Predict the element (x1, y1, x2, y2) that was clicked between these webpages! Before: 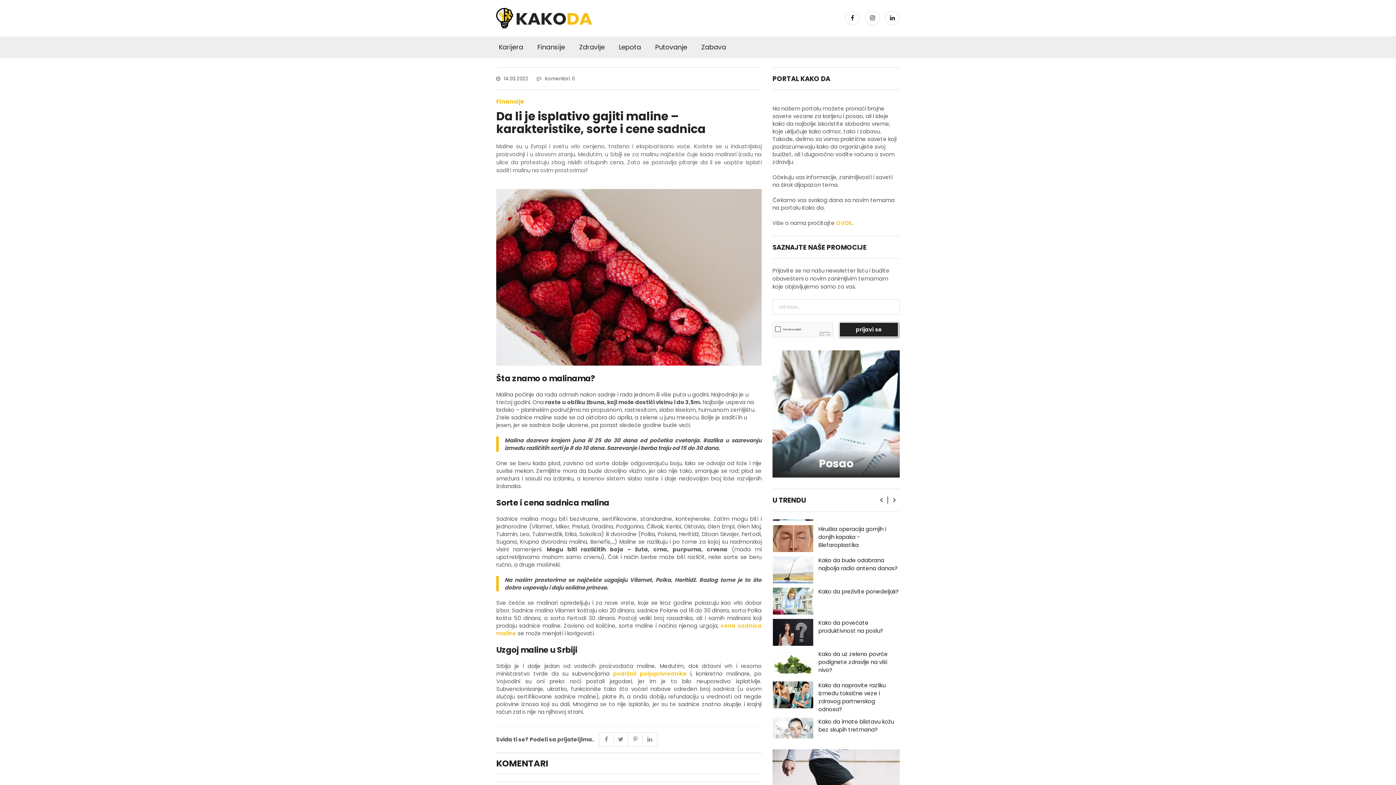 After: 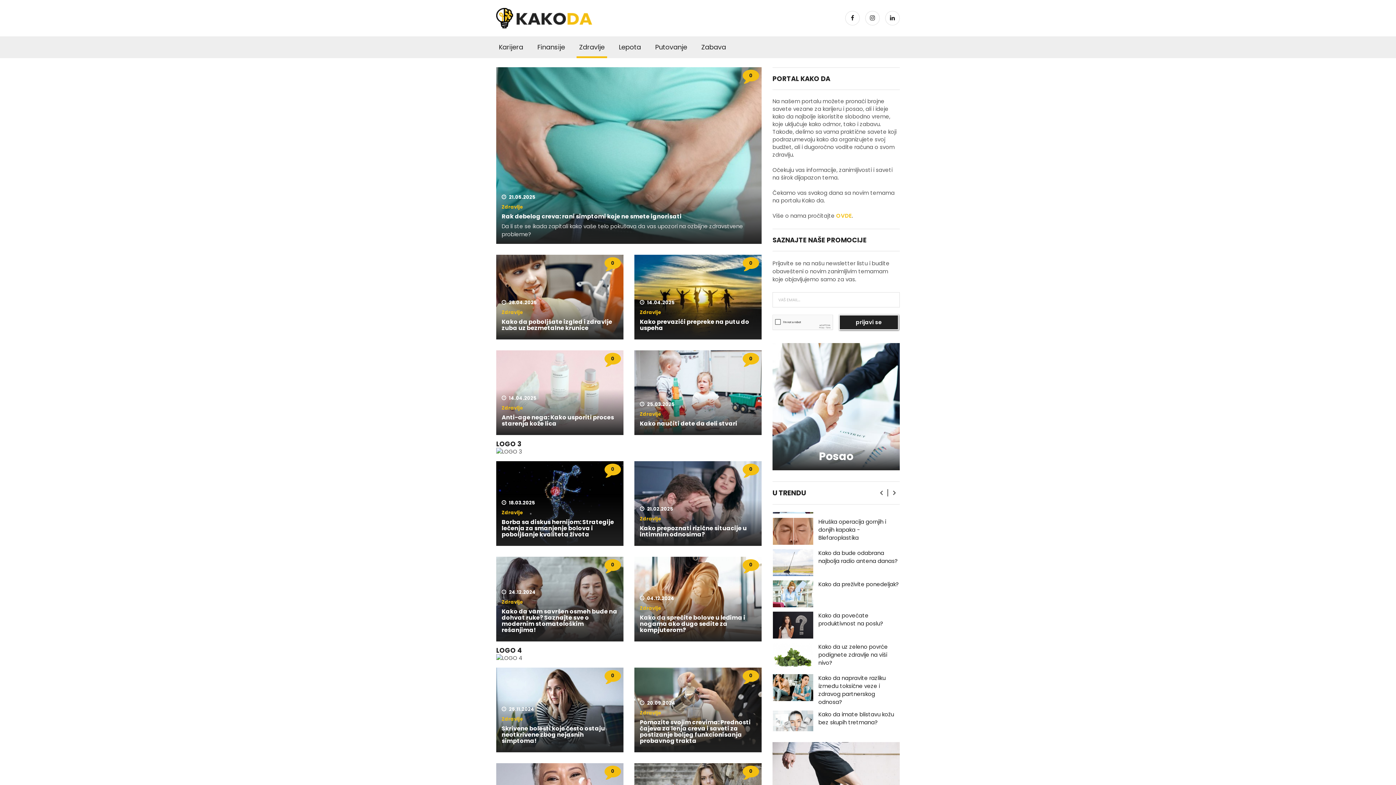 Action: bbox: (576, 36, 607, 58) label: Zdravlje